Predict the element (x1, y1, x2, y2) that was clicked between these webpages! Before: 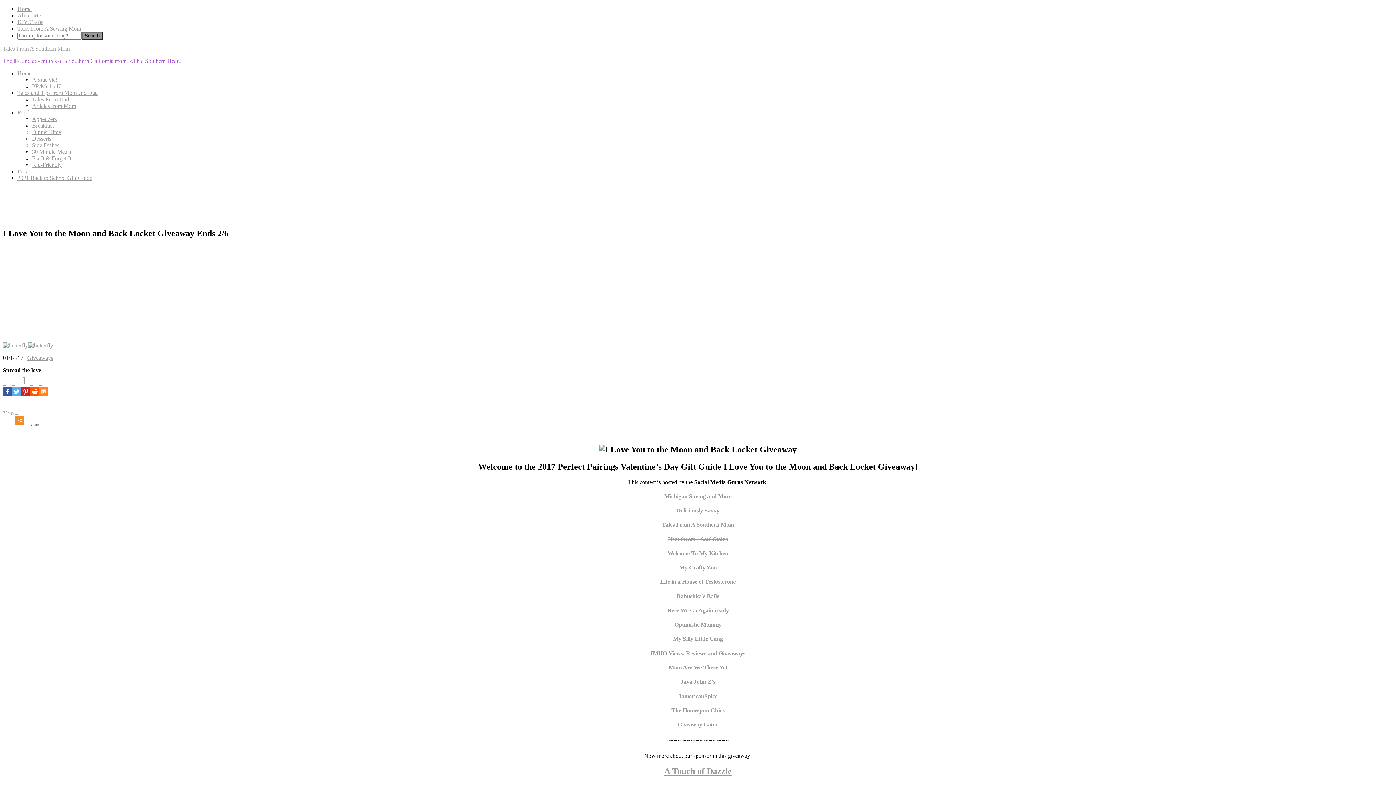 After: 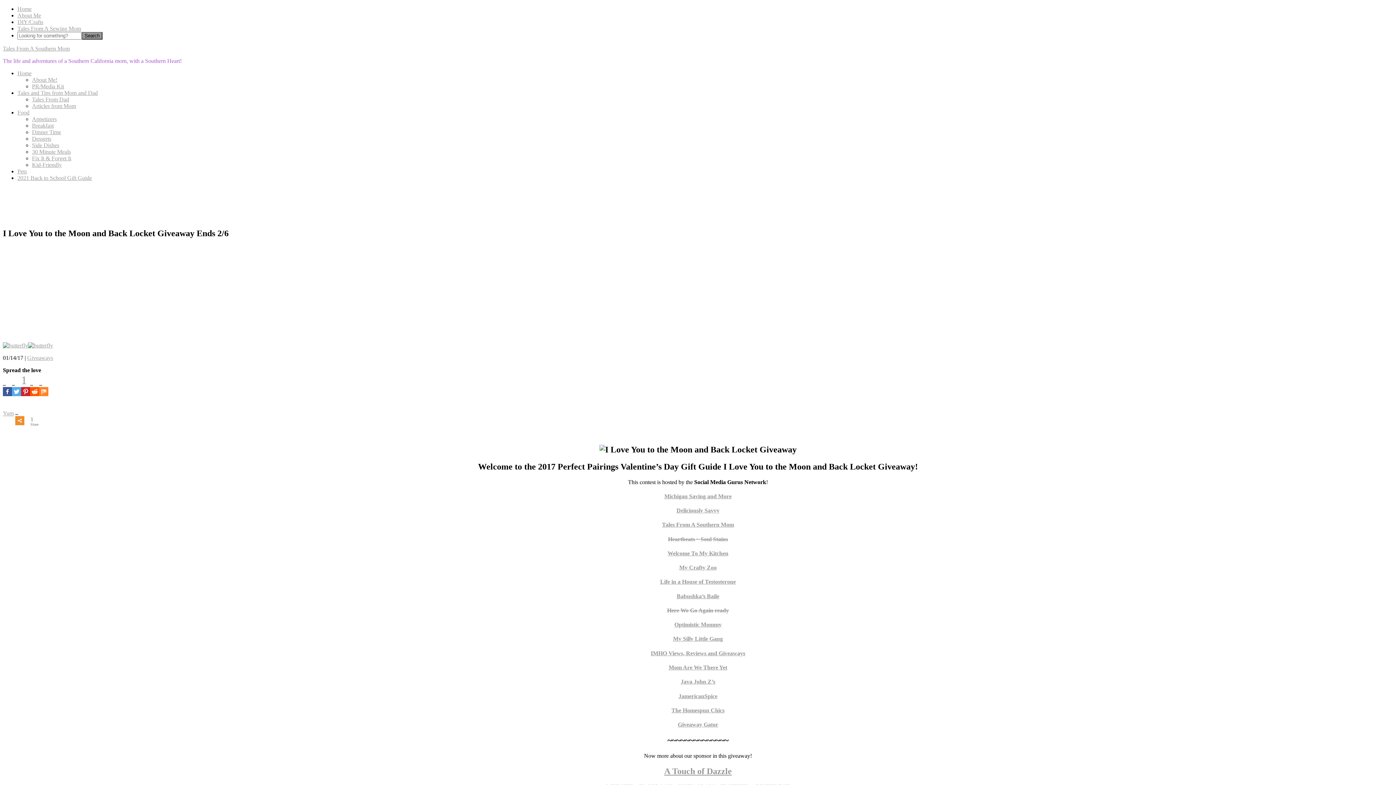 Action: bbox: (25, 402, 41, 425) label:  
1
Share